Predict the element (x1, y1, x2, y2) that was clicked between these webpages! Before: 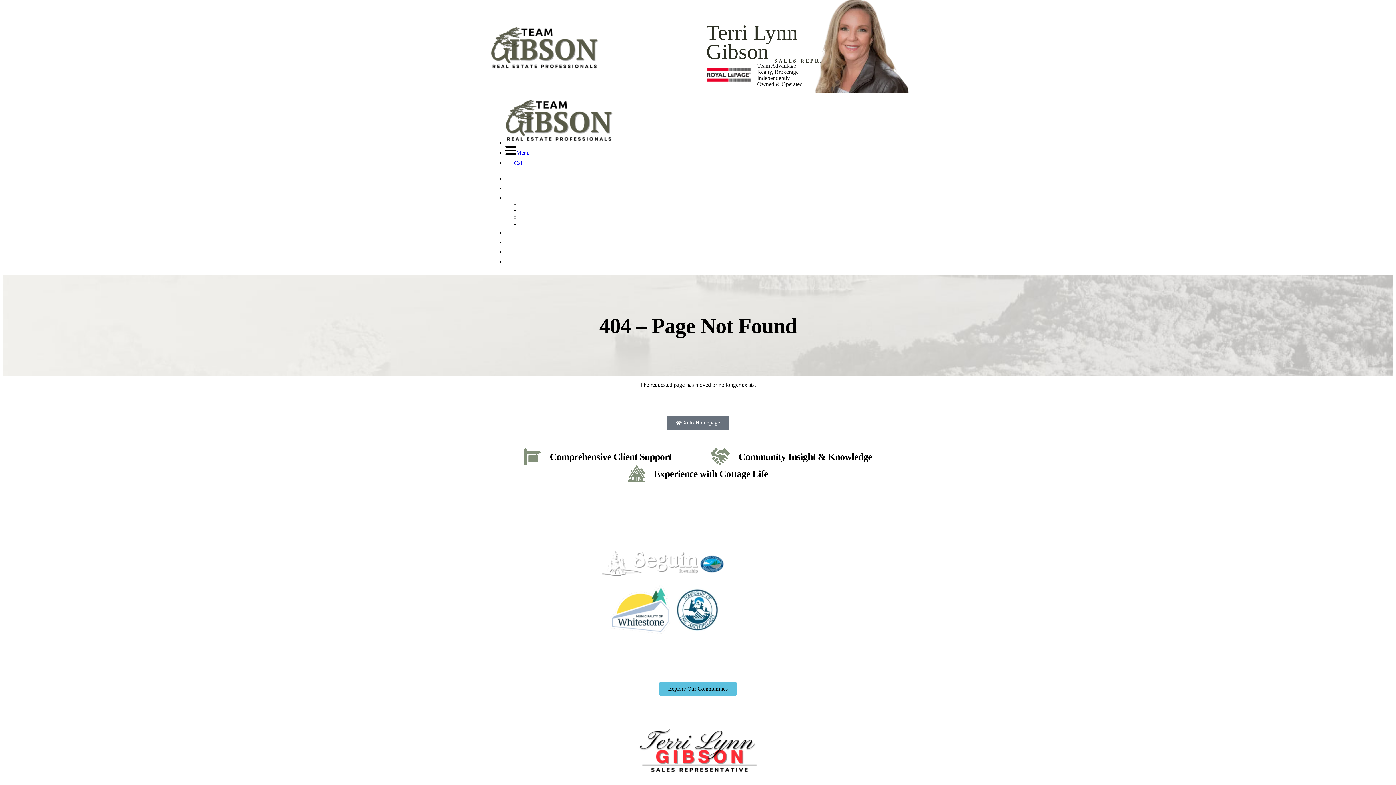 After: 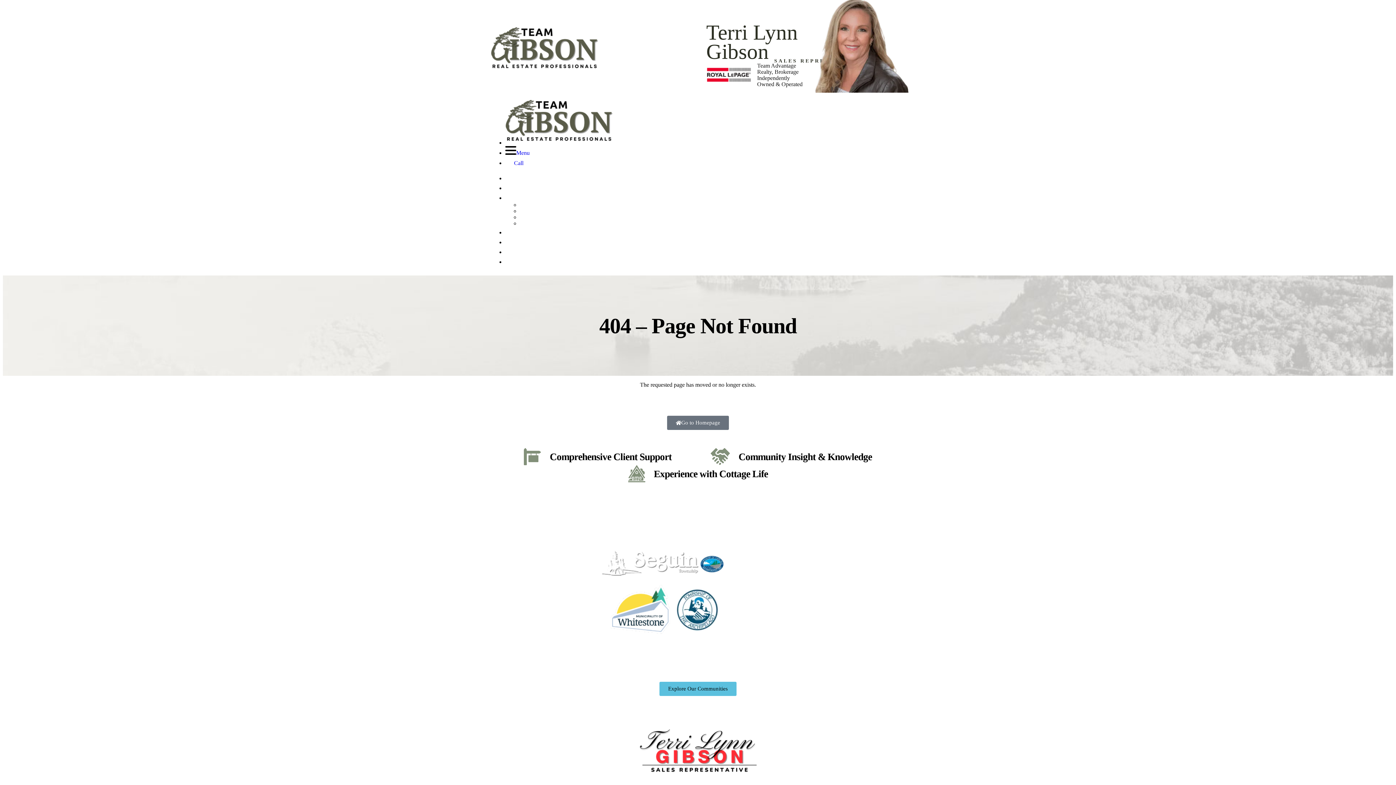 Action: label: Instagram bbox: (700, 6, 712, 15)